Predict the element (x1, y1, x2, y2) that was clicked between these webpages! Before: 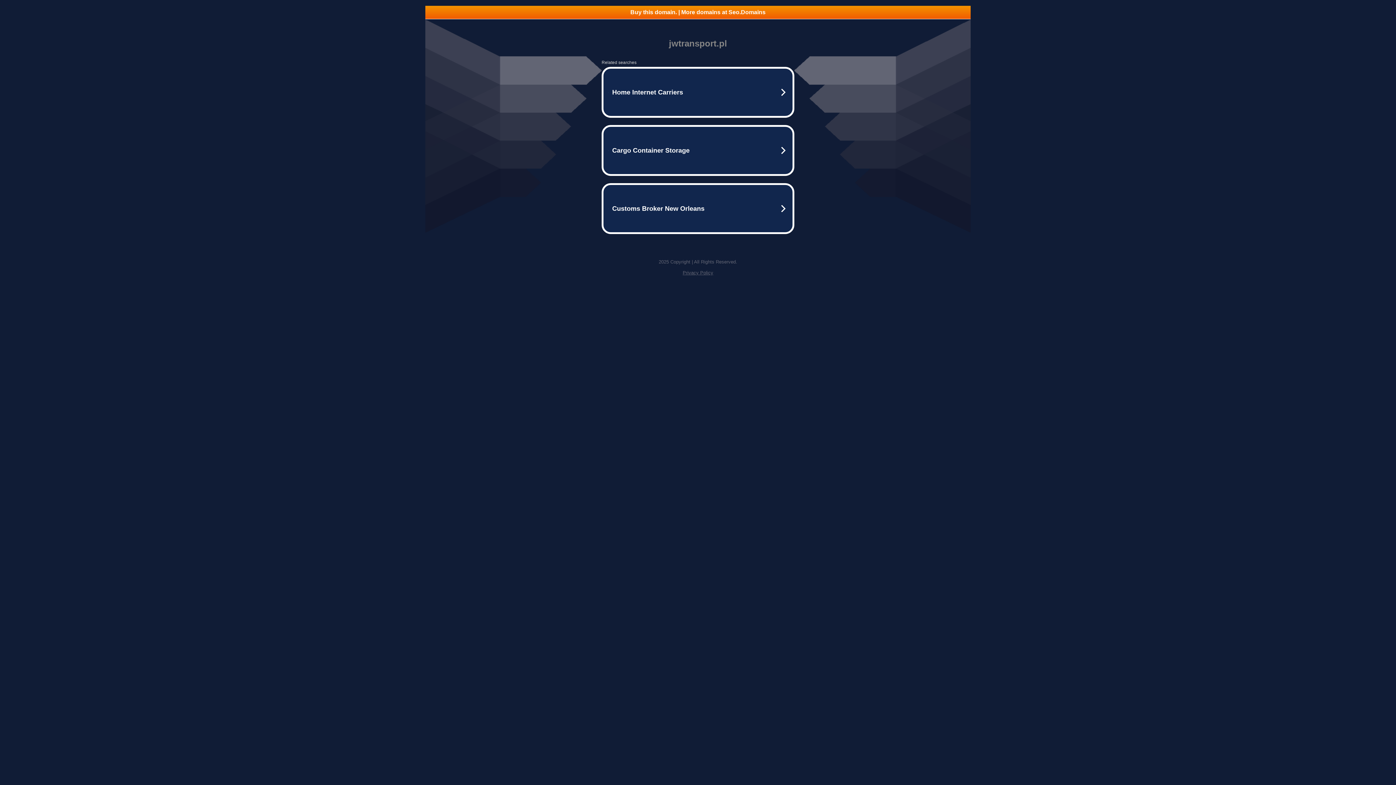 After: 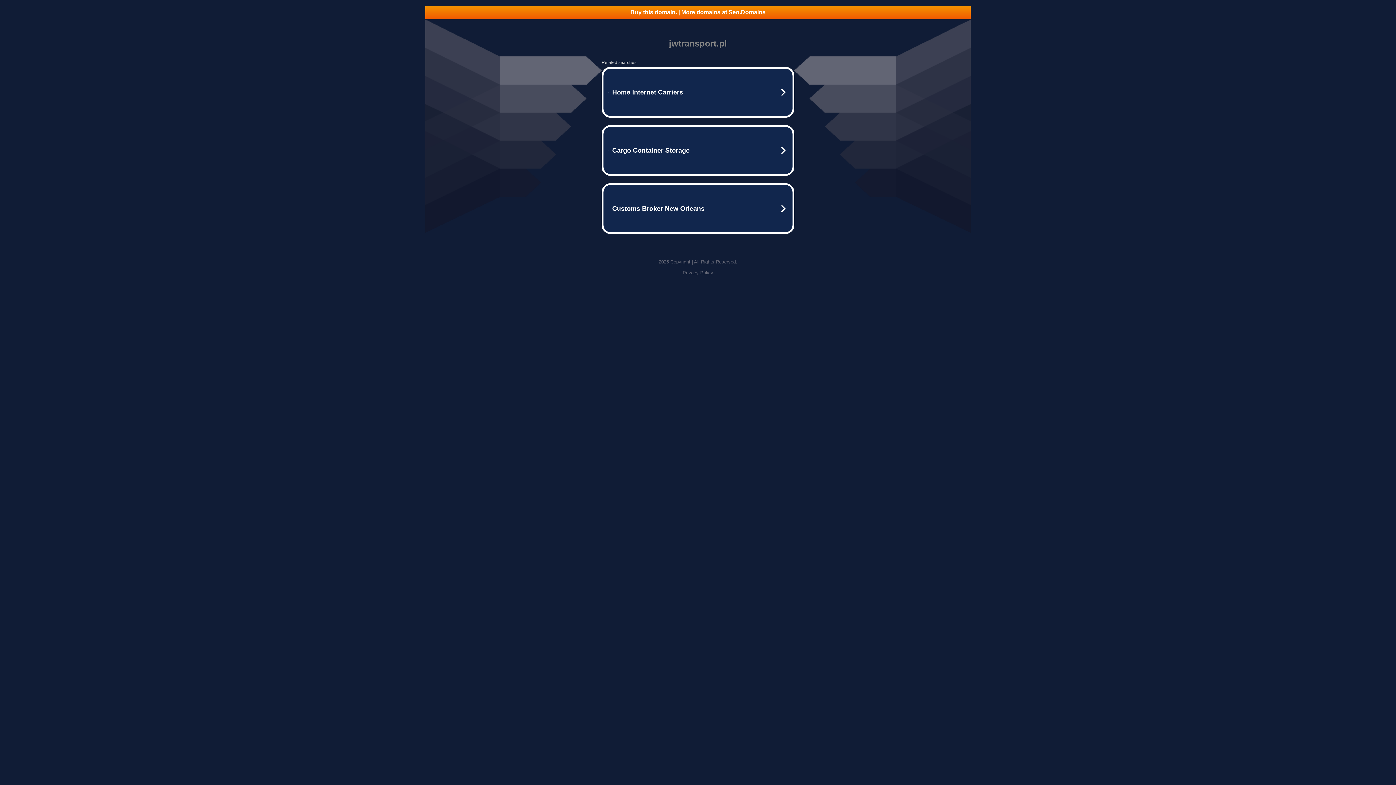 Action: label: Privacy Policy bbox: (682, 270, 713, 275)